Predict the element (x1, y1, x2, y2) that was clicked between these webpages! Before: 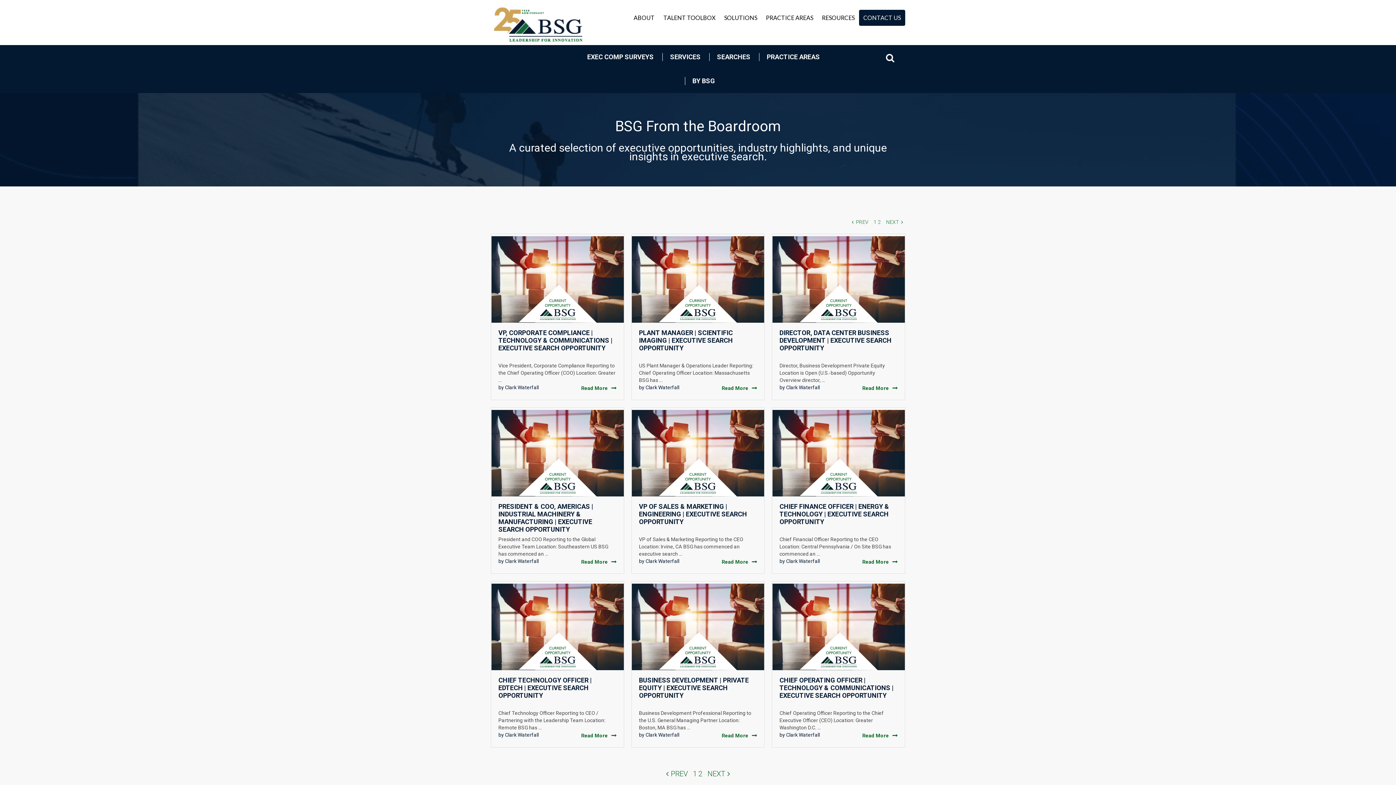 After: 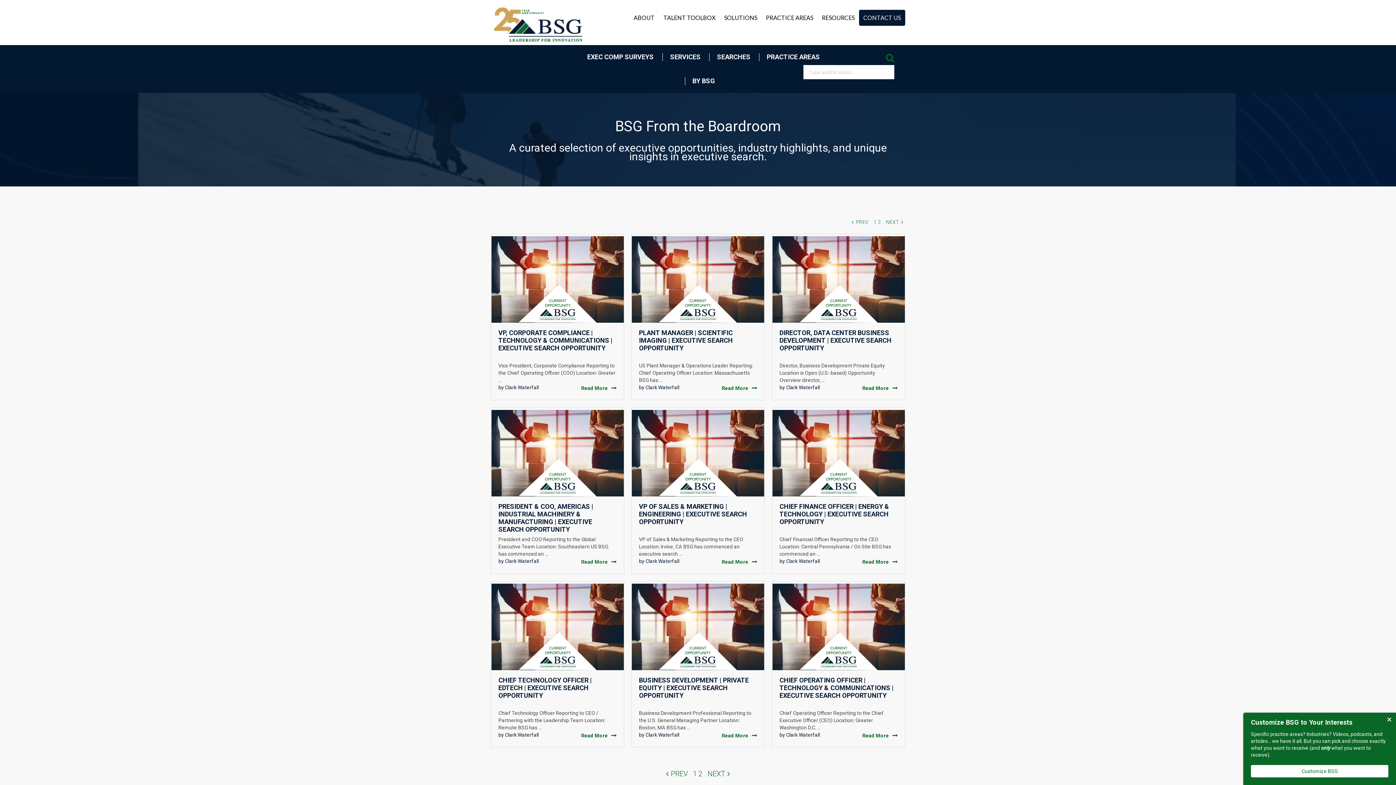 Action: bbox: (882, 51, 898, 64)